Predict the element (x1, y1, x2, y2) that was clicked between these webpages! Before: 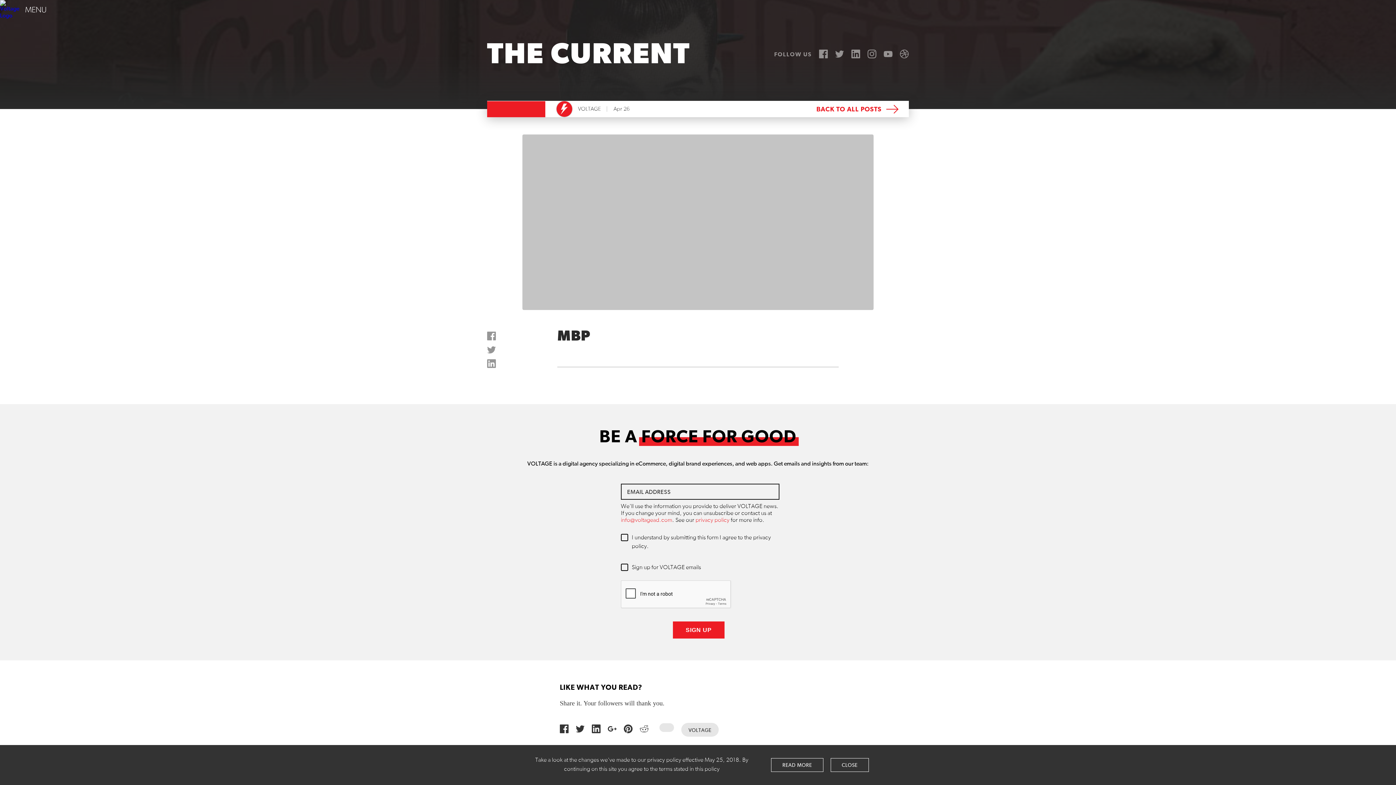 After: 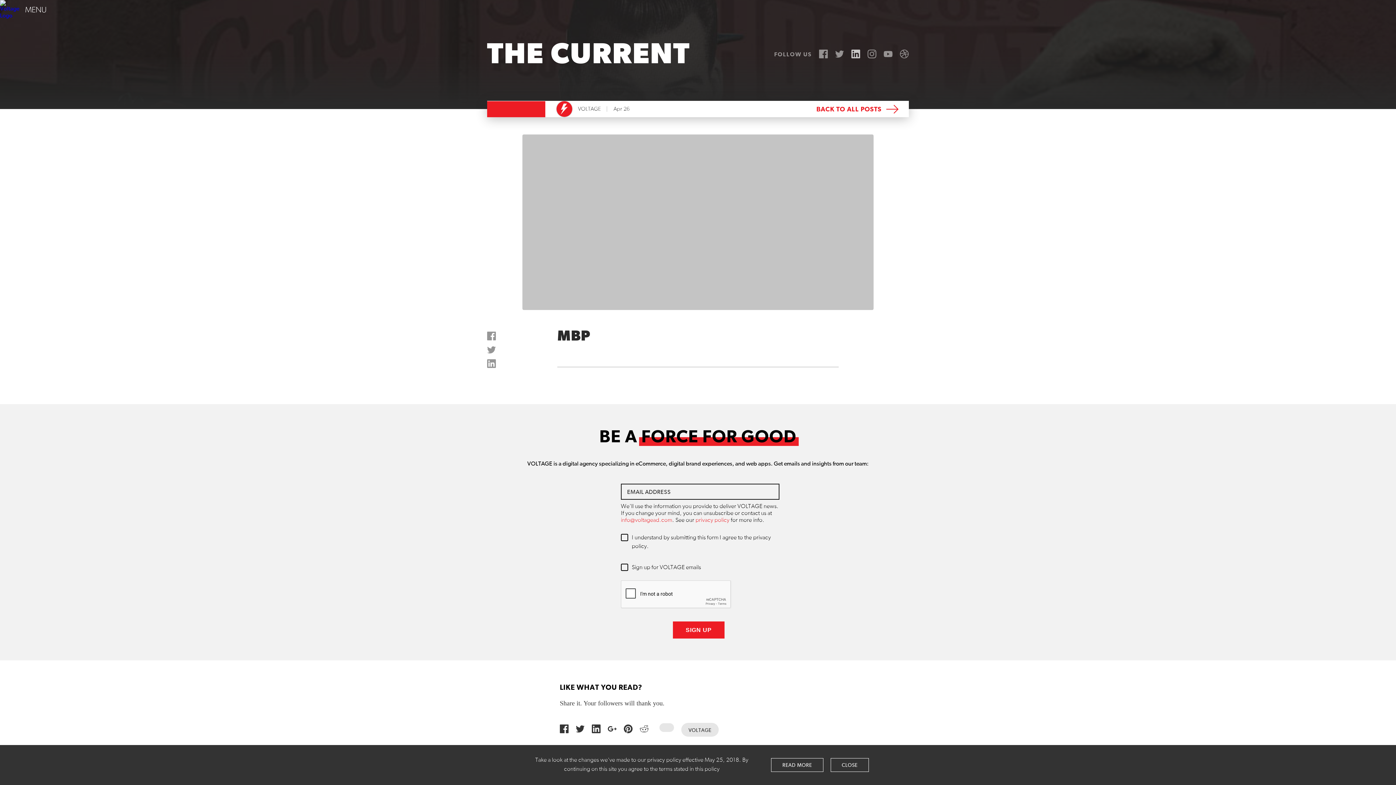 Action: bbox: (851, 53, 860, 58)